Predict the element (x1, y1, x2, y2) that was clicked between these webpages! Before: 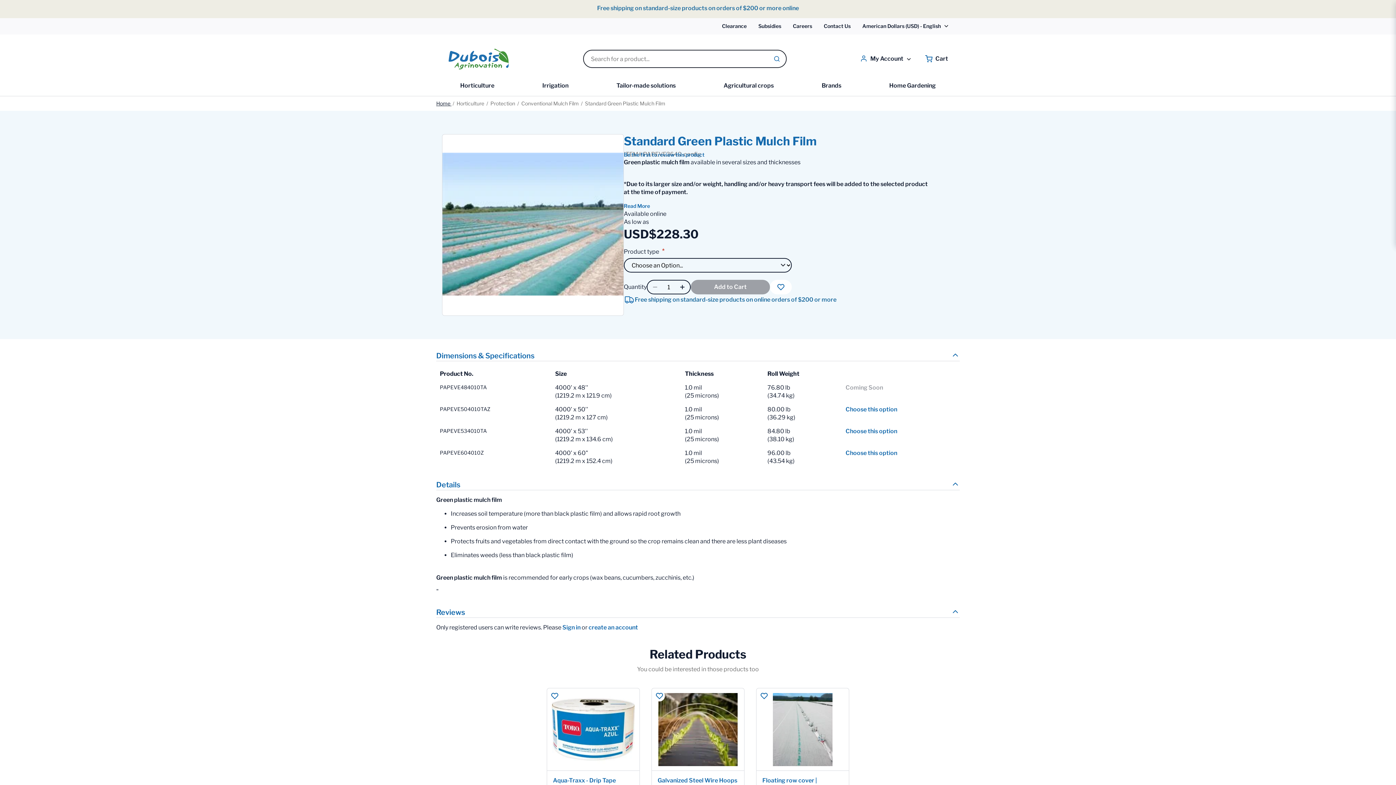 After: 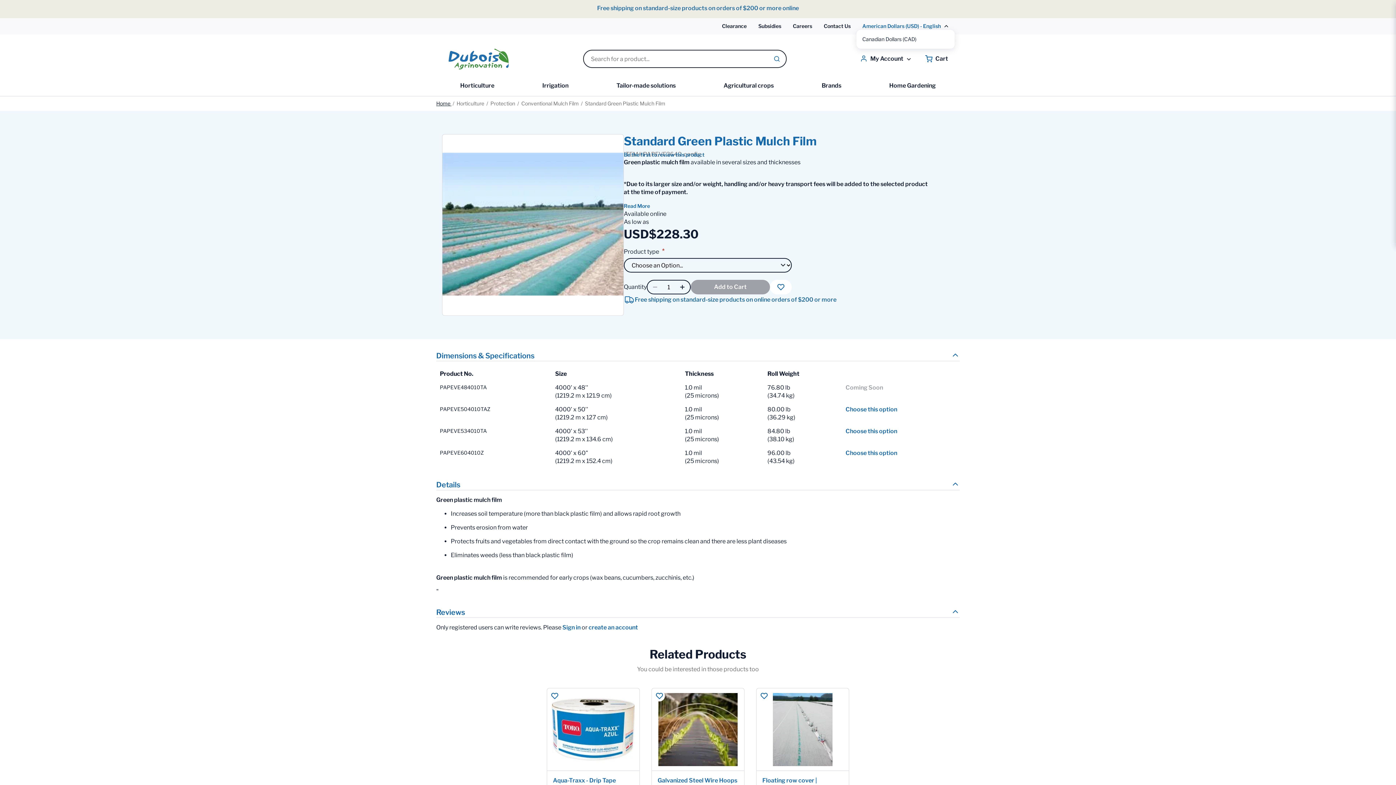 Action: bbox: (862, 22, 941, 29) label: American Dollars (USD) - English